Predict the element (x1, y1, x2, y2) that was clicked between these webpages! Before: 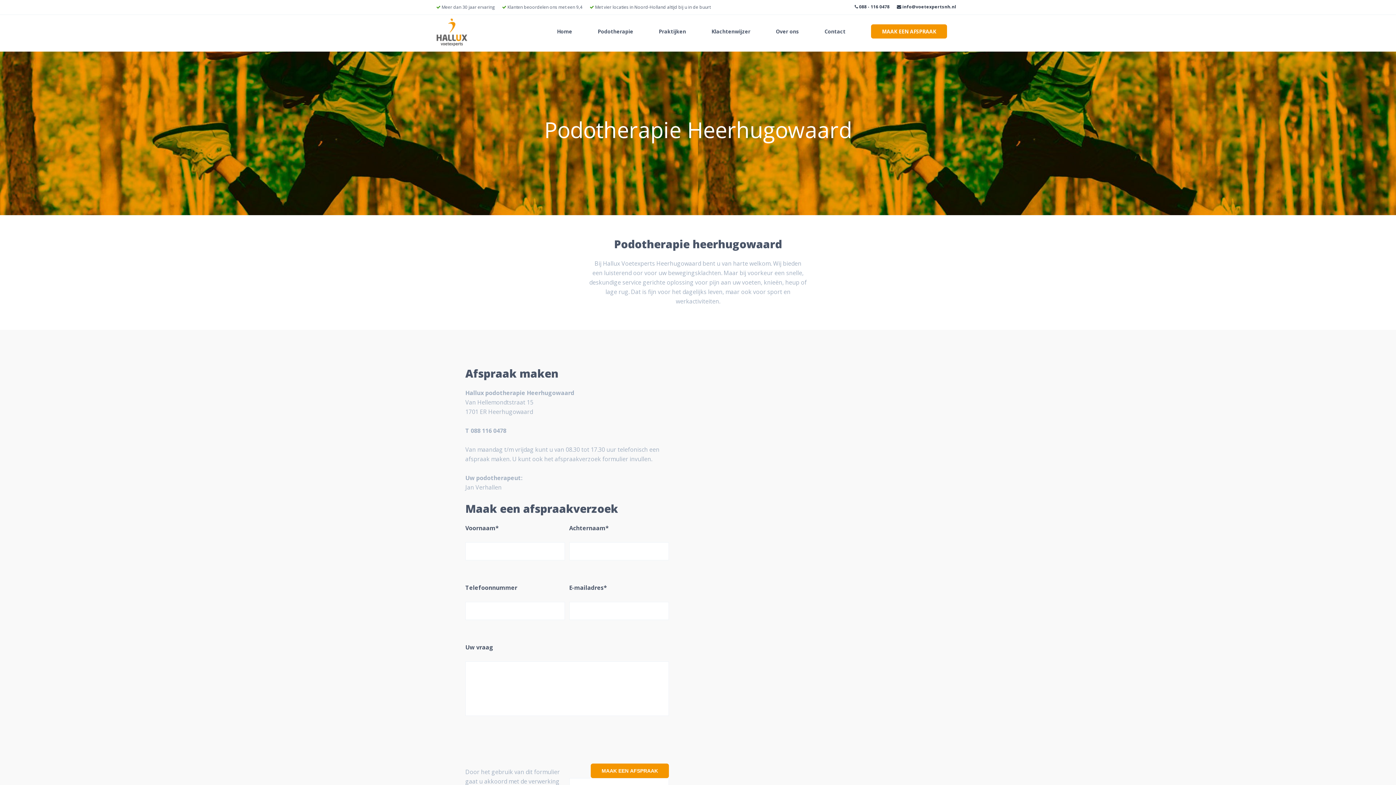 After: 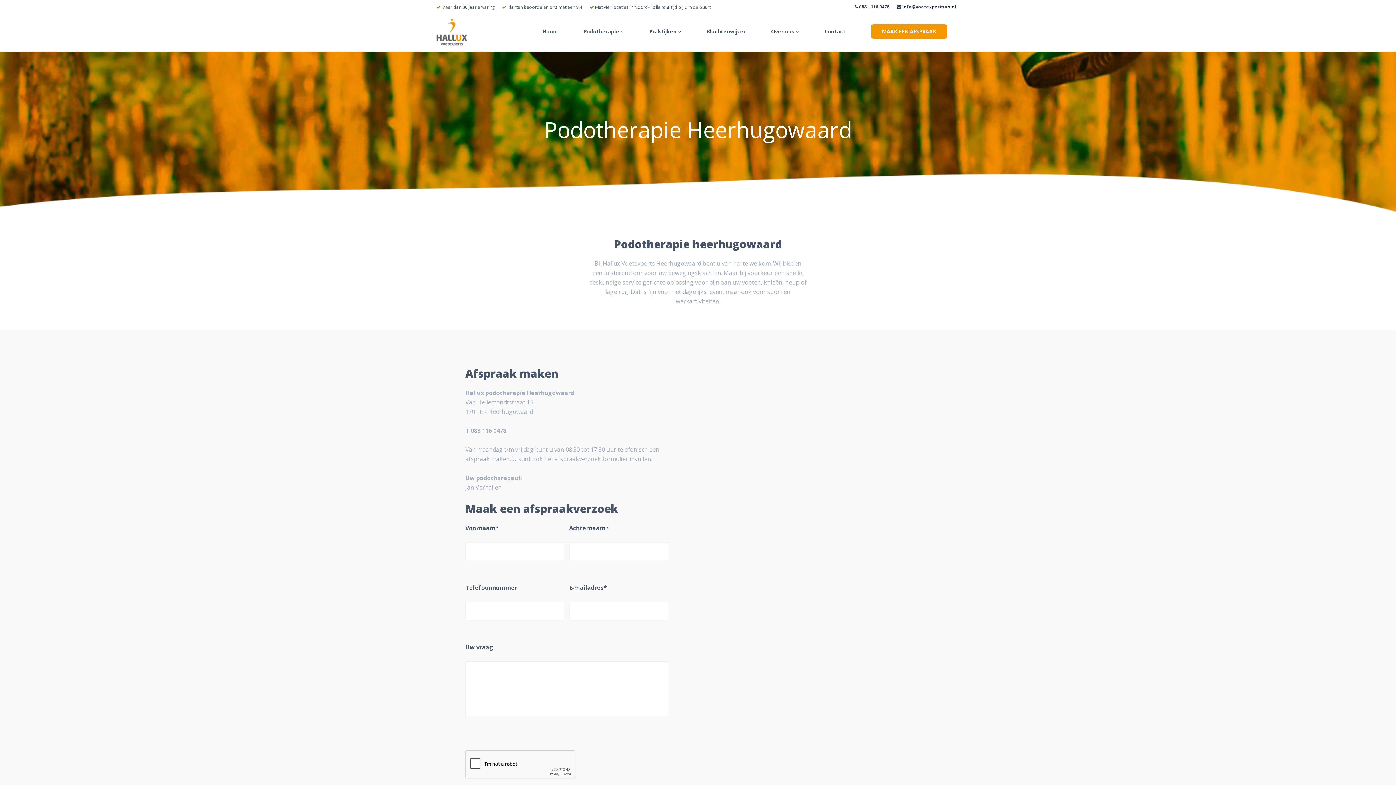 Action: bbox: (854, 4, 889, 9) label:  088 - 116 0478